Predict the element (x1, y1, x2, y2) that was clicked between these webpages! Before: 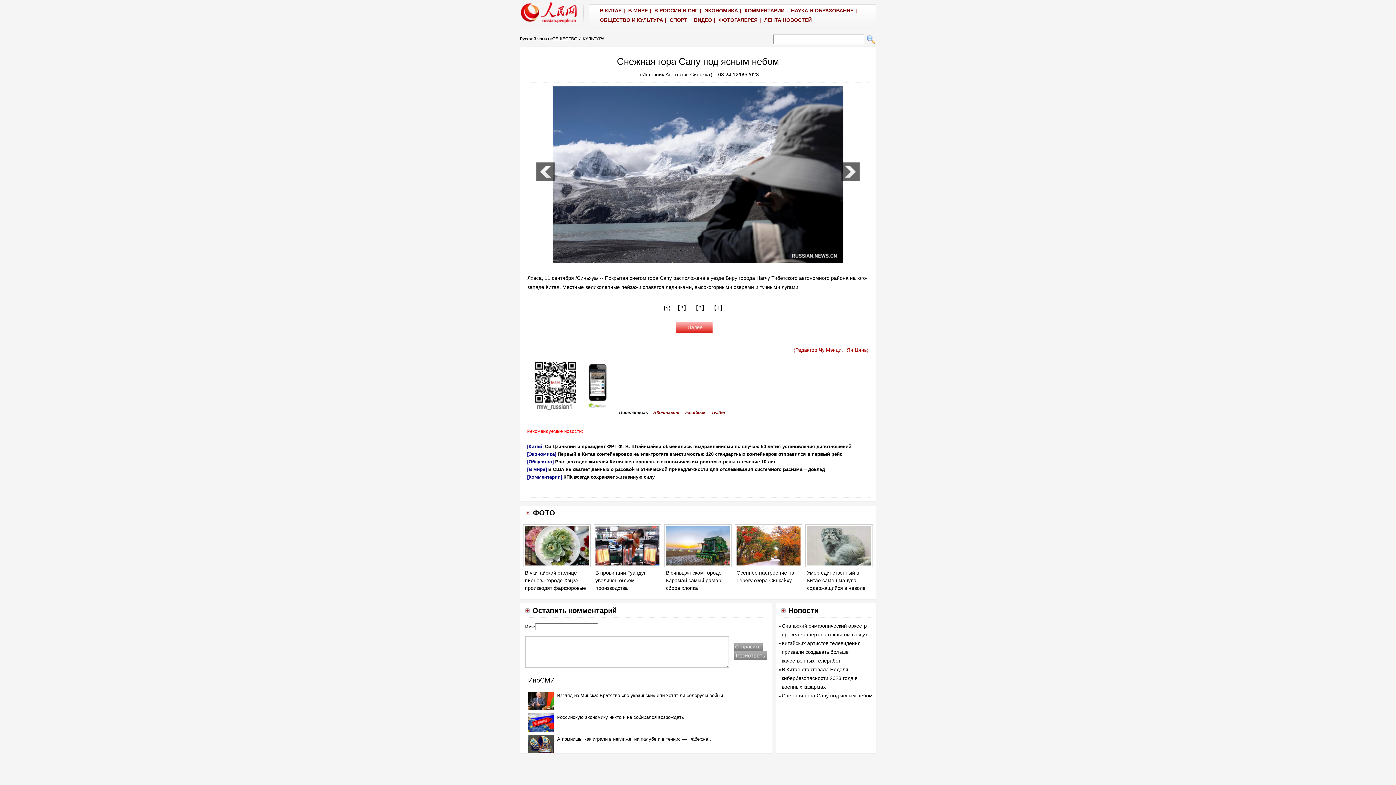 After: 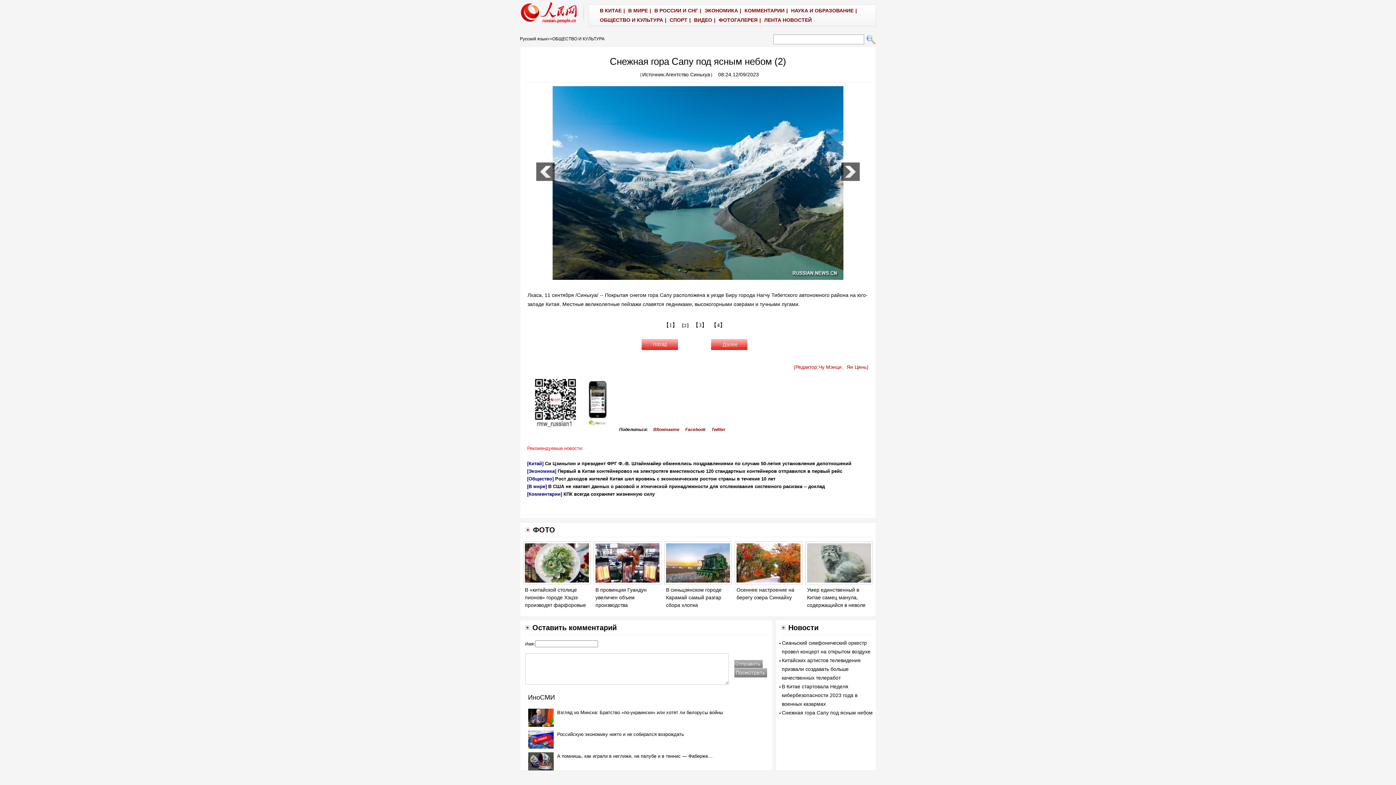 Action: bbox: (841, 162, 860, 181)